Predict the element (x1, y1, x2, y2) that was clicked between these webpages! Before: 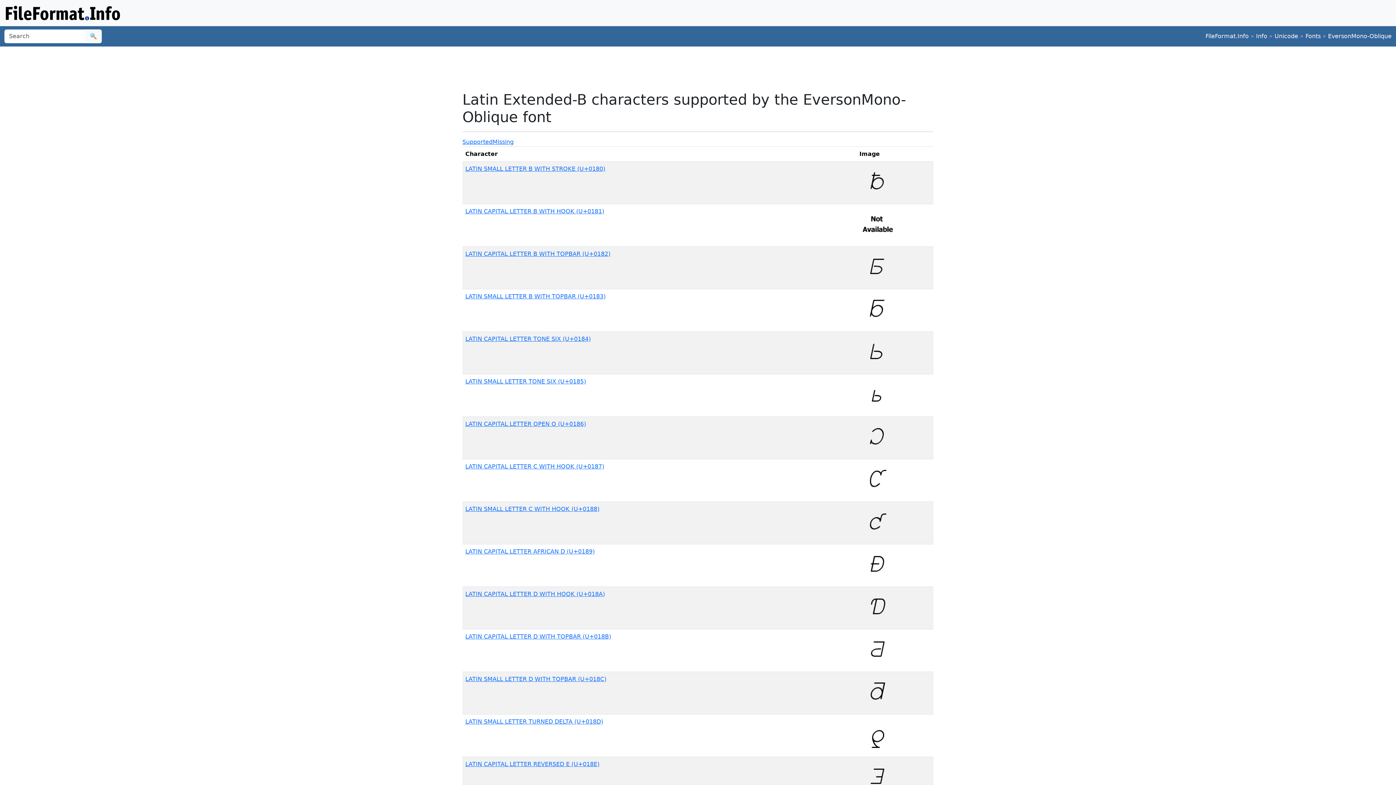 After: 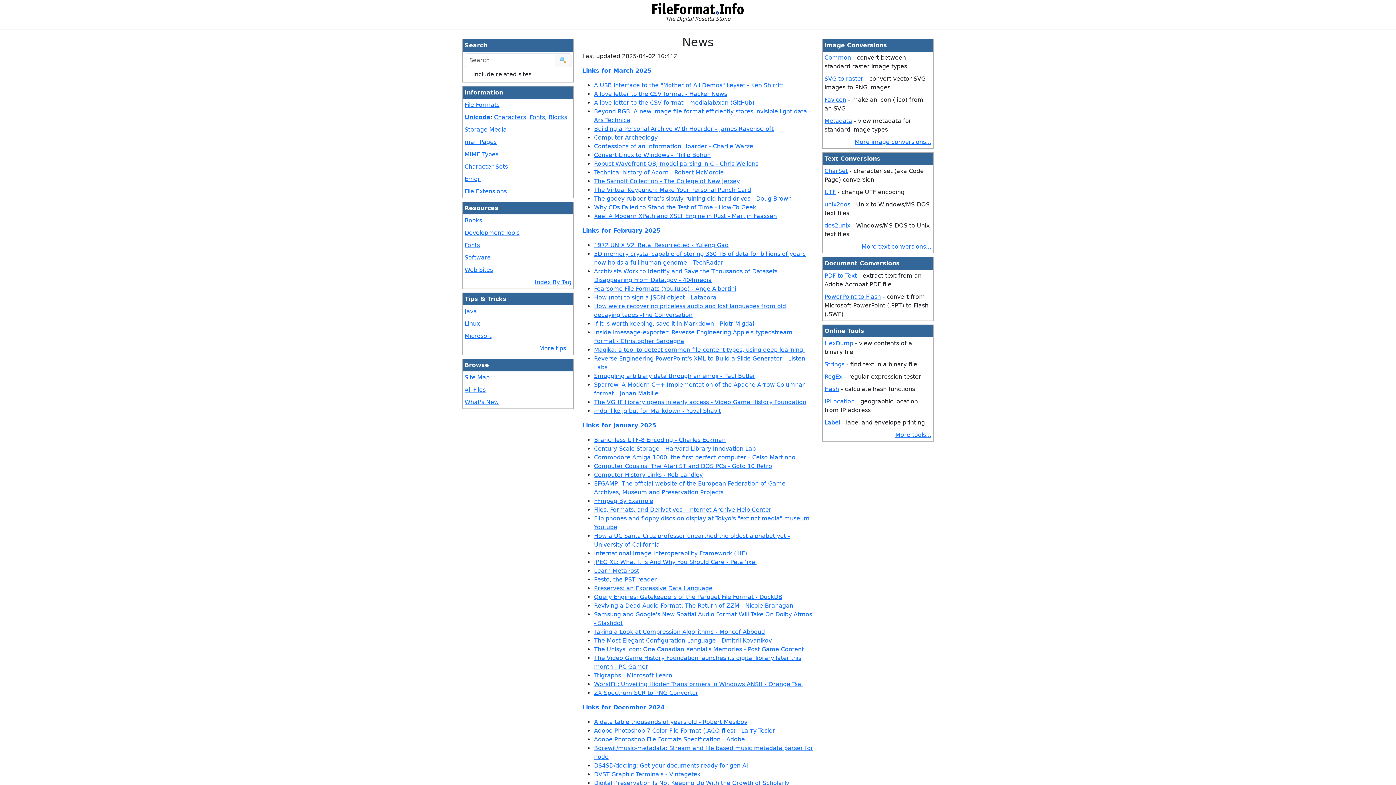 Action: bbox: (1205, 32, 1249, 39) label: FileFormat.Info